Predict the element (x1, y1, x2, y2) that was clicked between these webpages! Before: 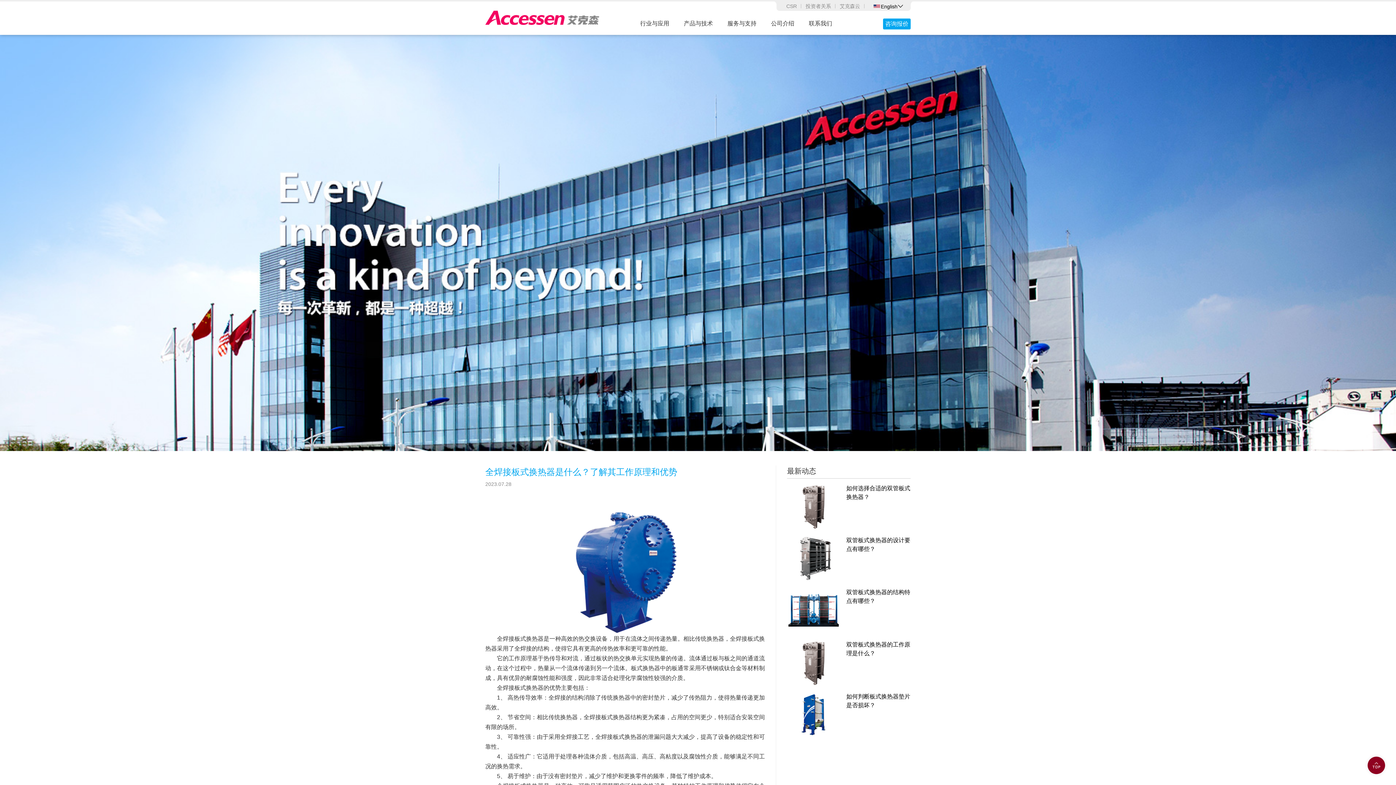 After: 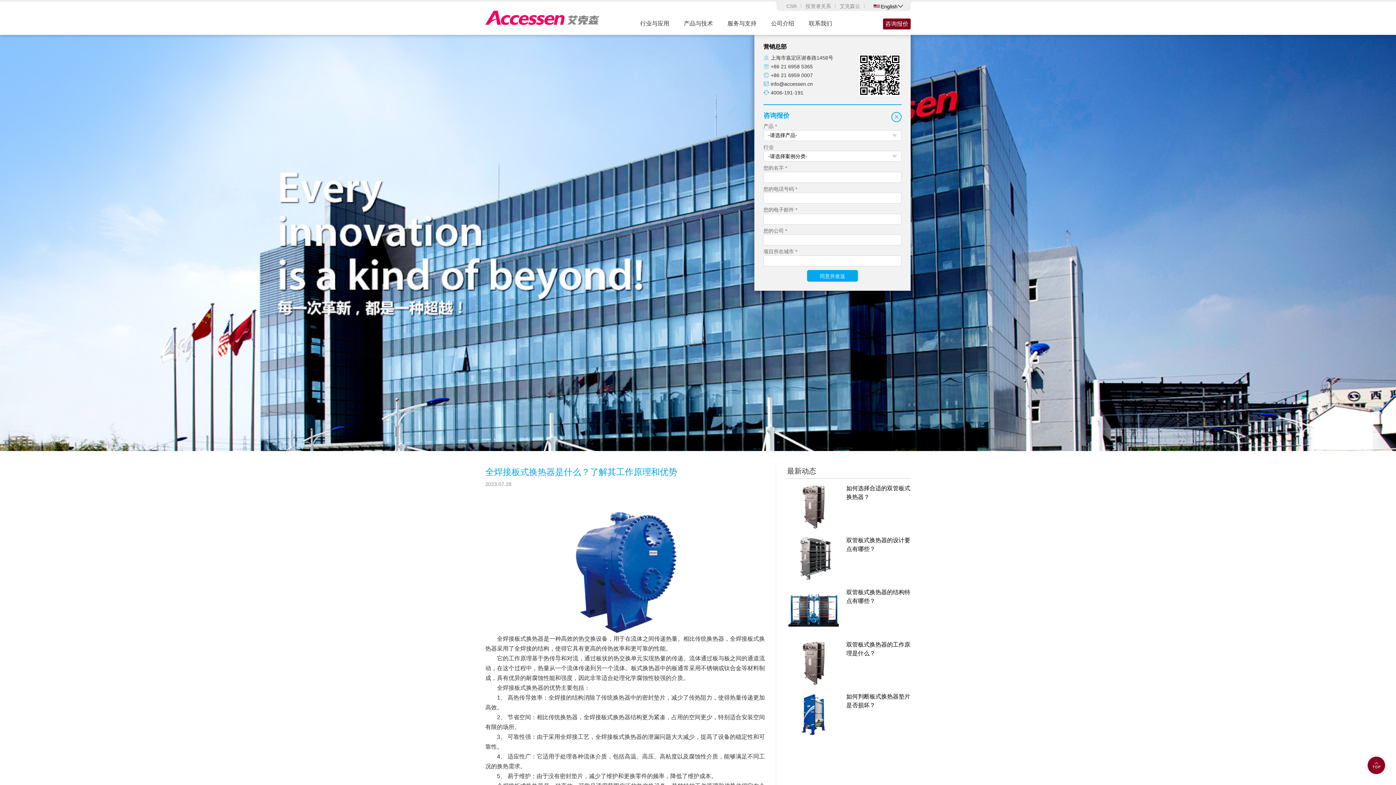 Action: bbox: (883, 18, 910, 29) label: 咨询报价